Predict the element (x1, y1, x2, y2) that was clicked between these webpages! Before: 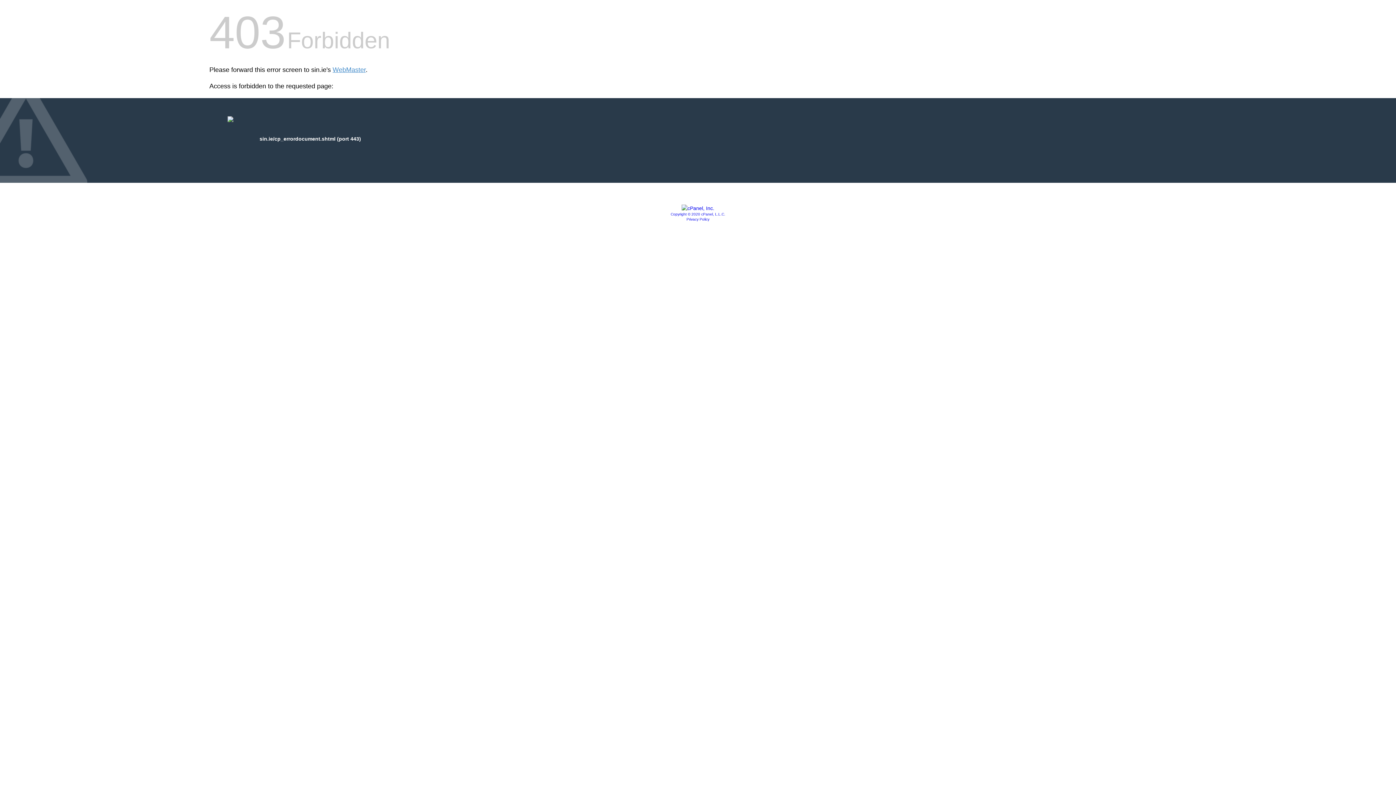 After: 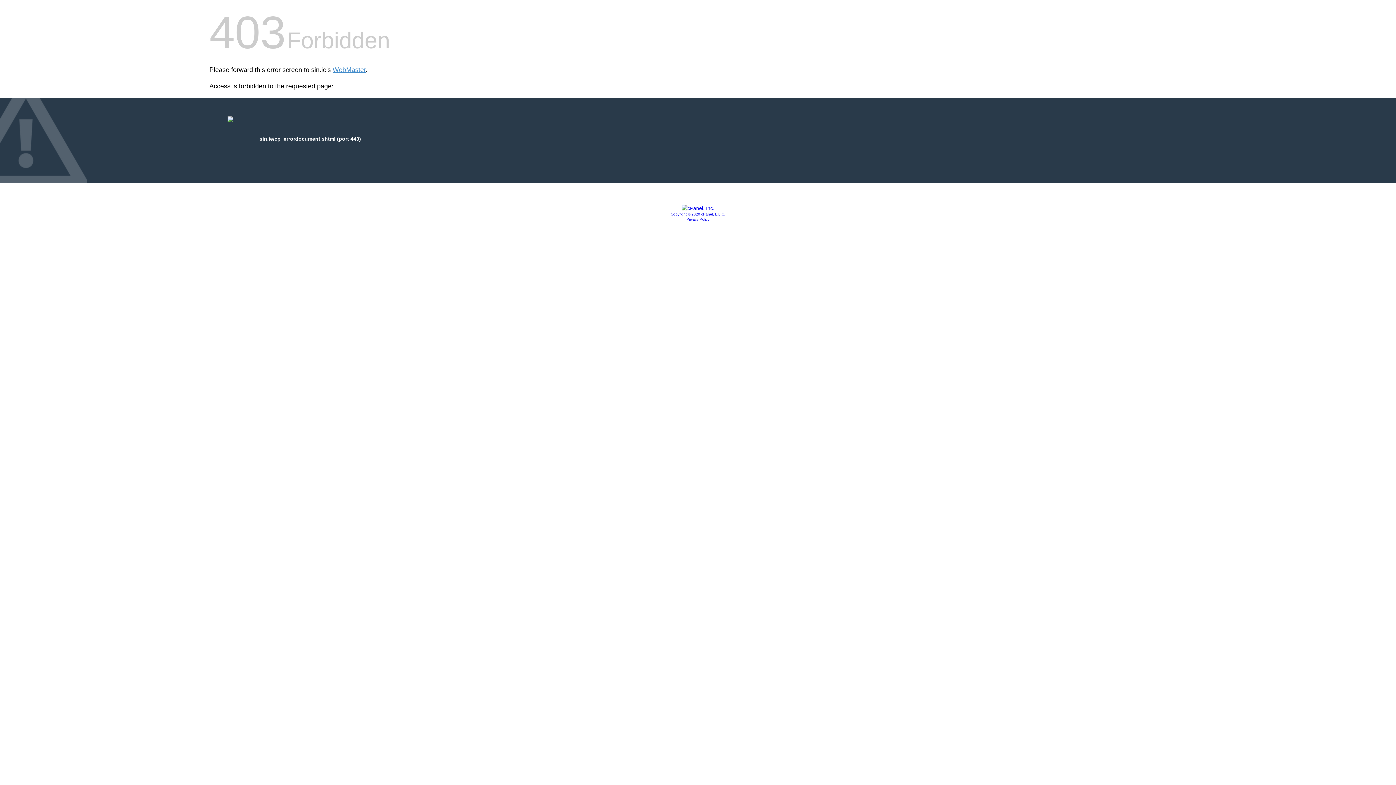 Action: bbox: (681, 205, 714, 211)